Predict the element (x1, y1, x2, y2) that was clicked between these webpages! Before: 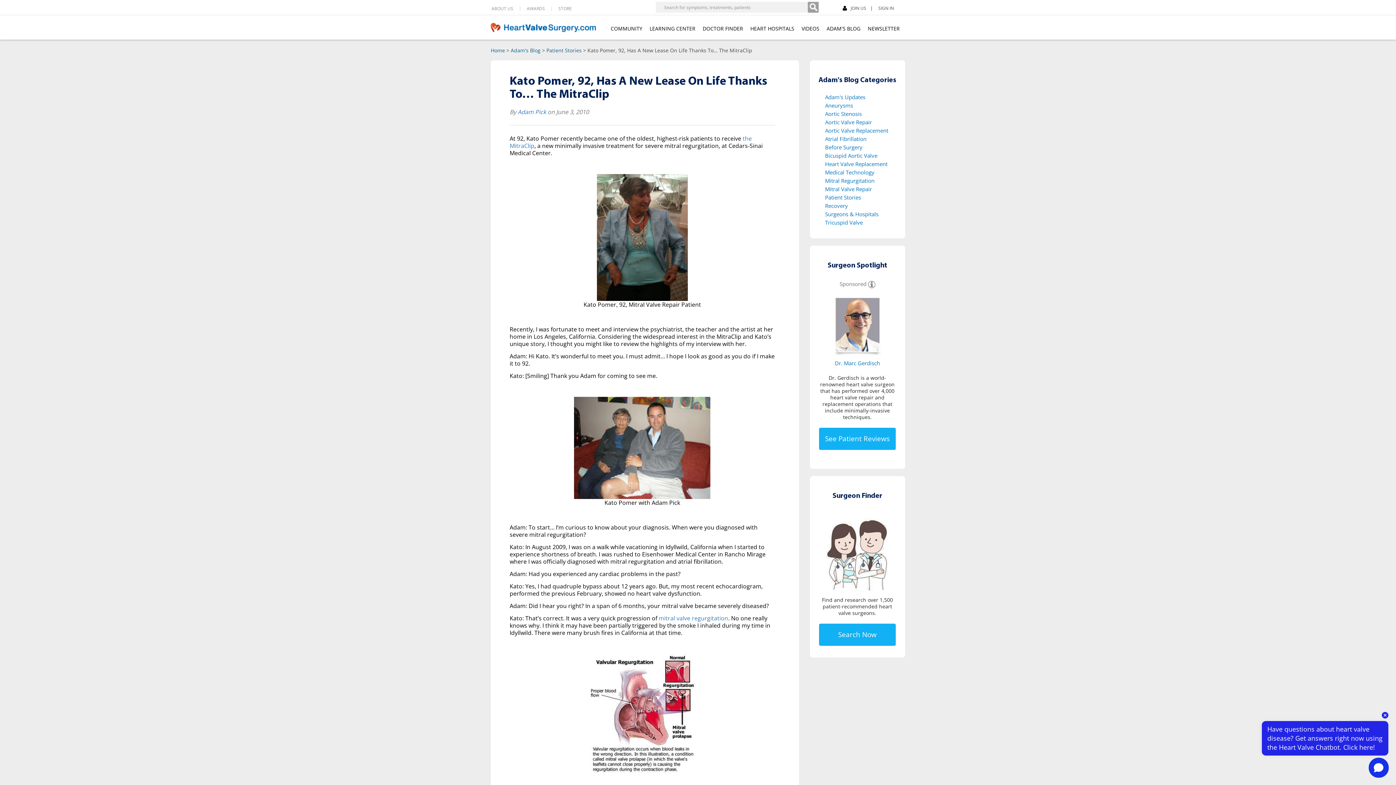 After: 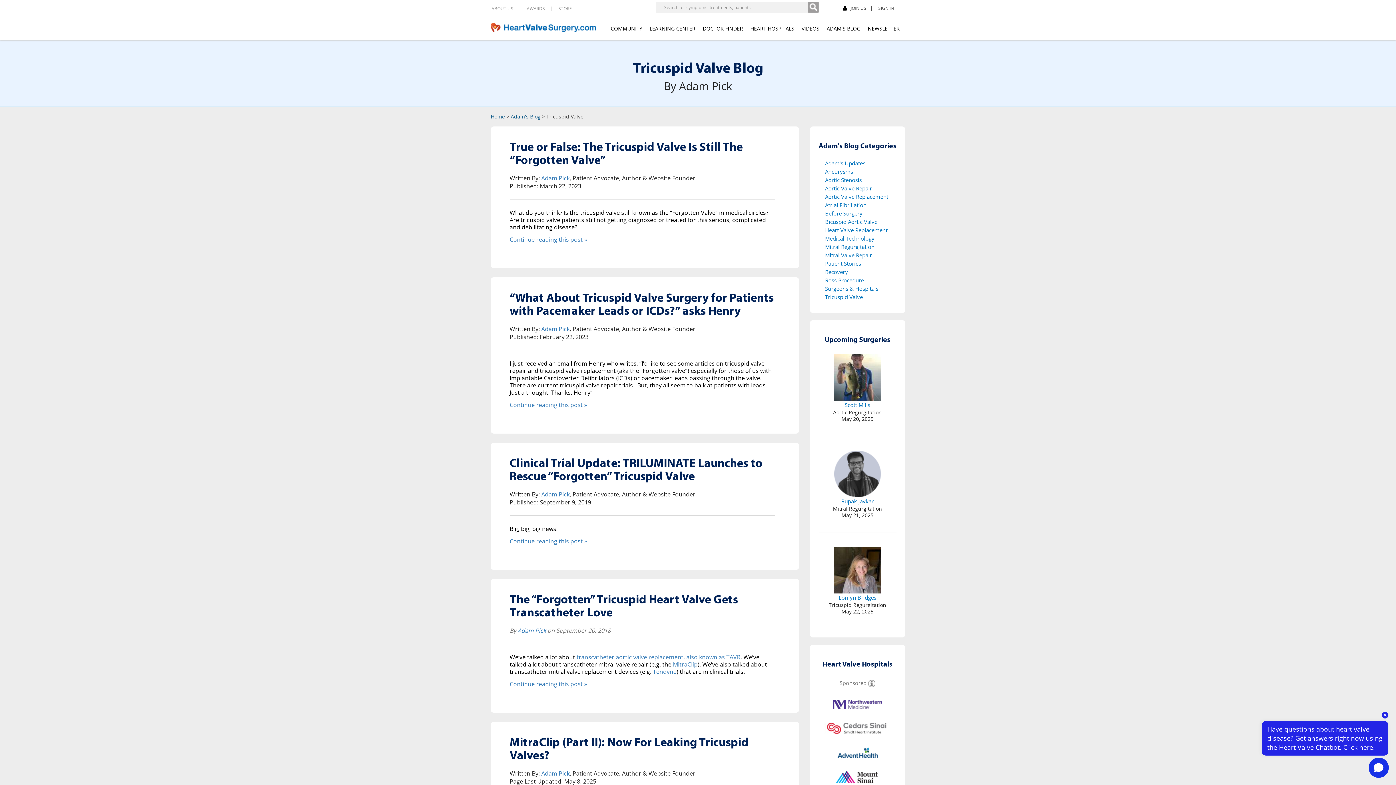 Action: label: Tricuspid Valve bbox: (825, 218, 863, 226)